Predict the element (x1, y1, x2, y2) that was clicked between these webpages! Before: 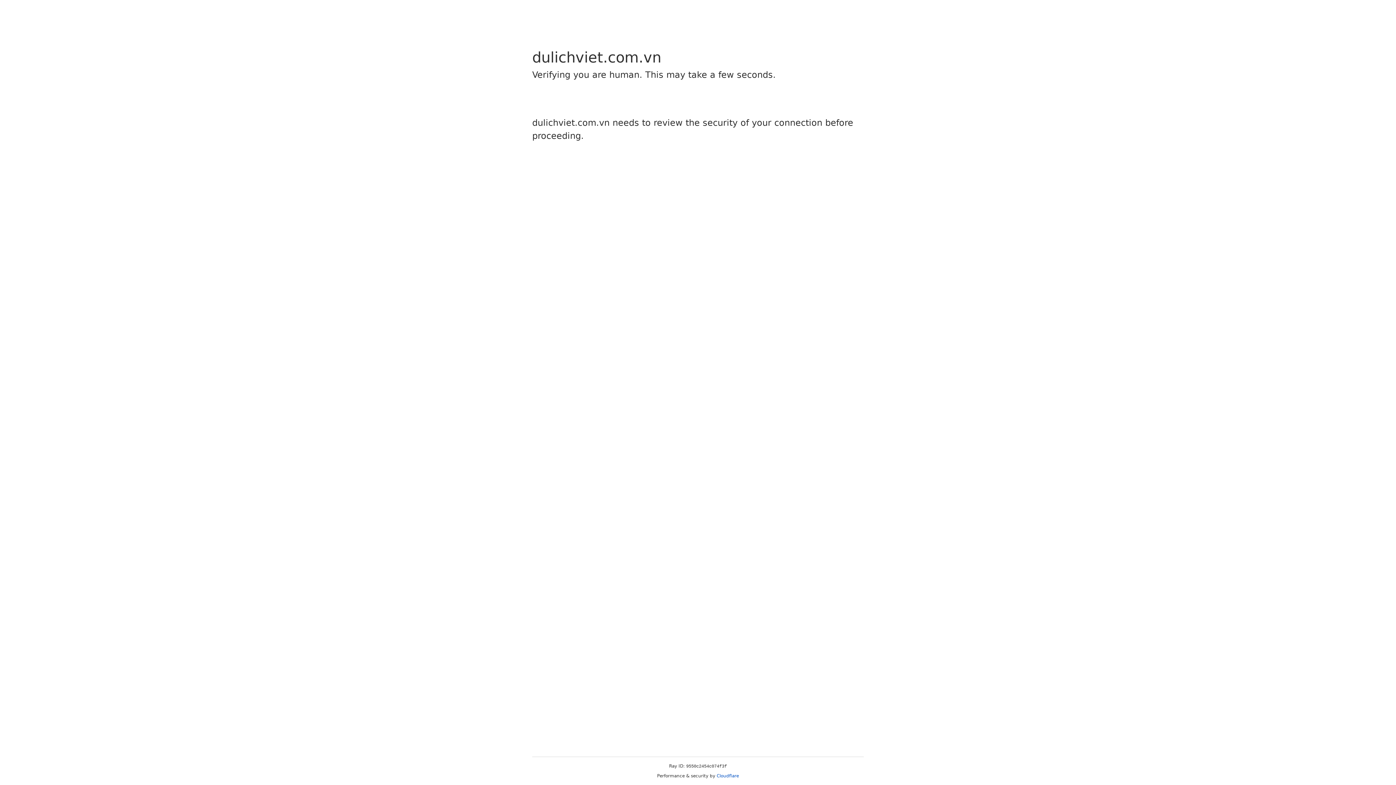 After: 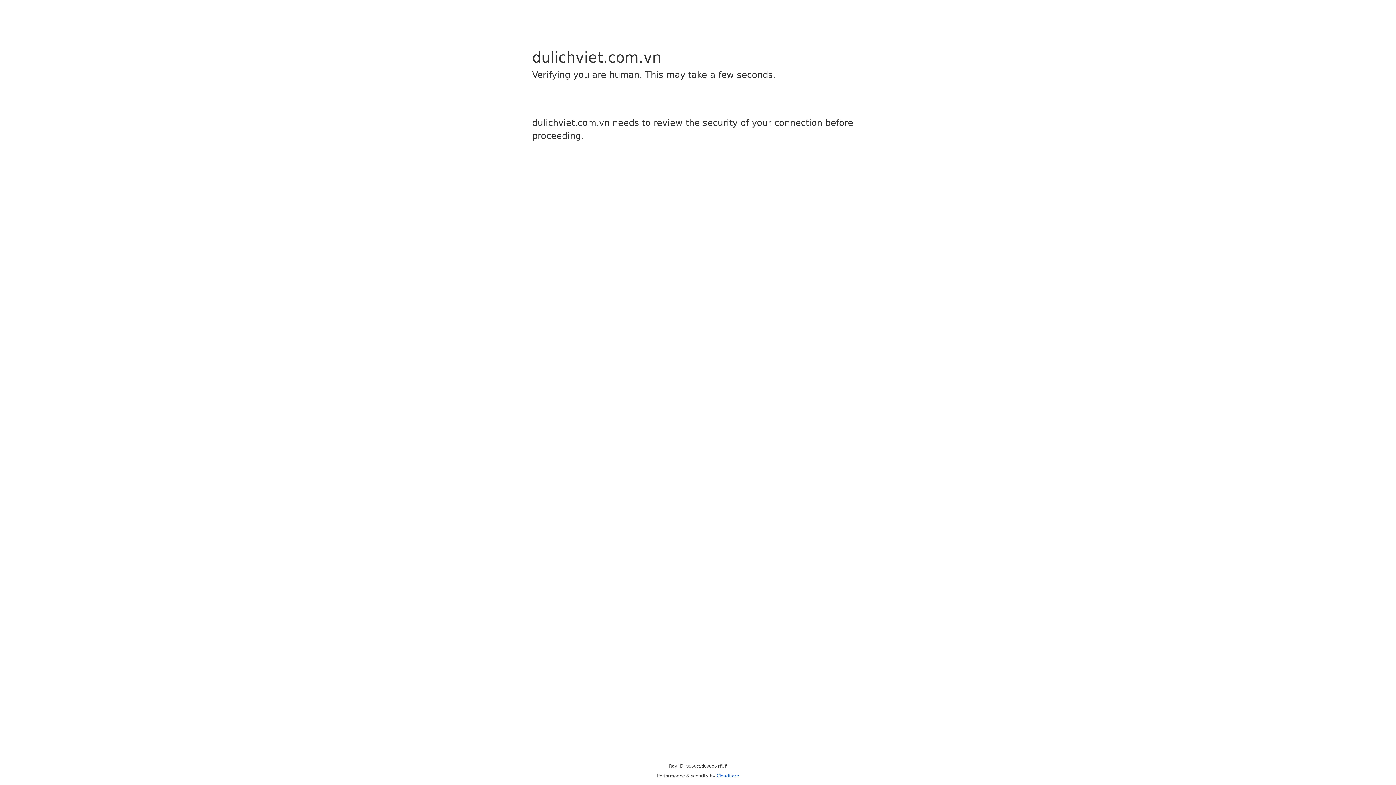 Action: label: Cloudflare bbox: (716, 773, 739, 778)